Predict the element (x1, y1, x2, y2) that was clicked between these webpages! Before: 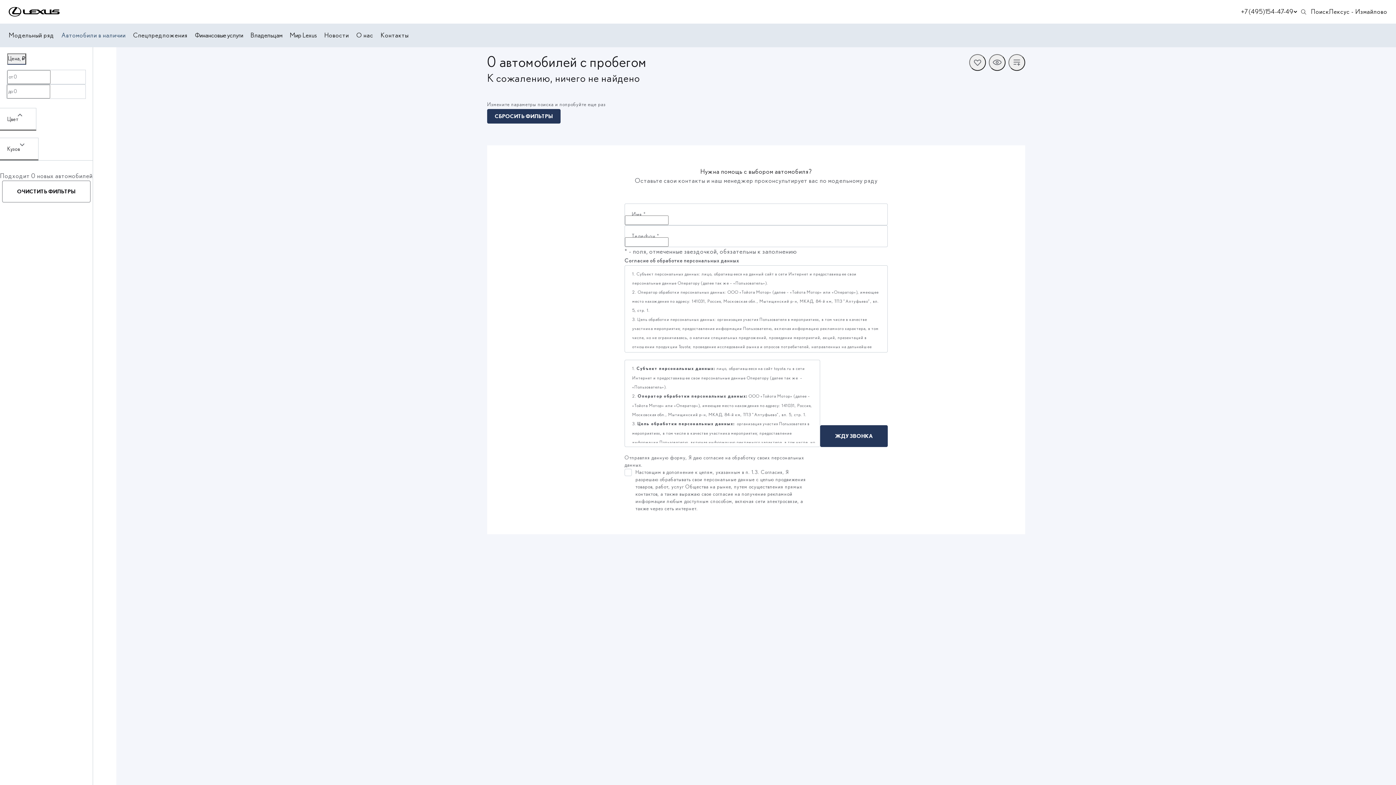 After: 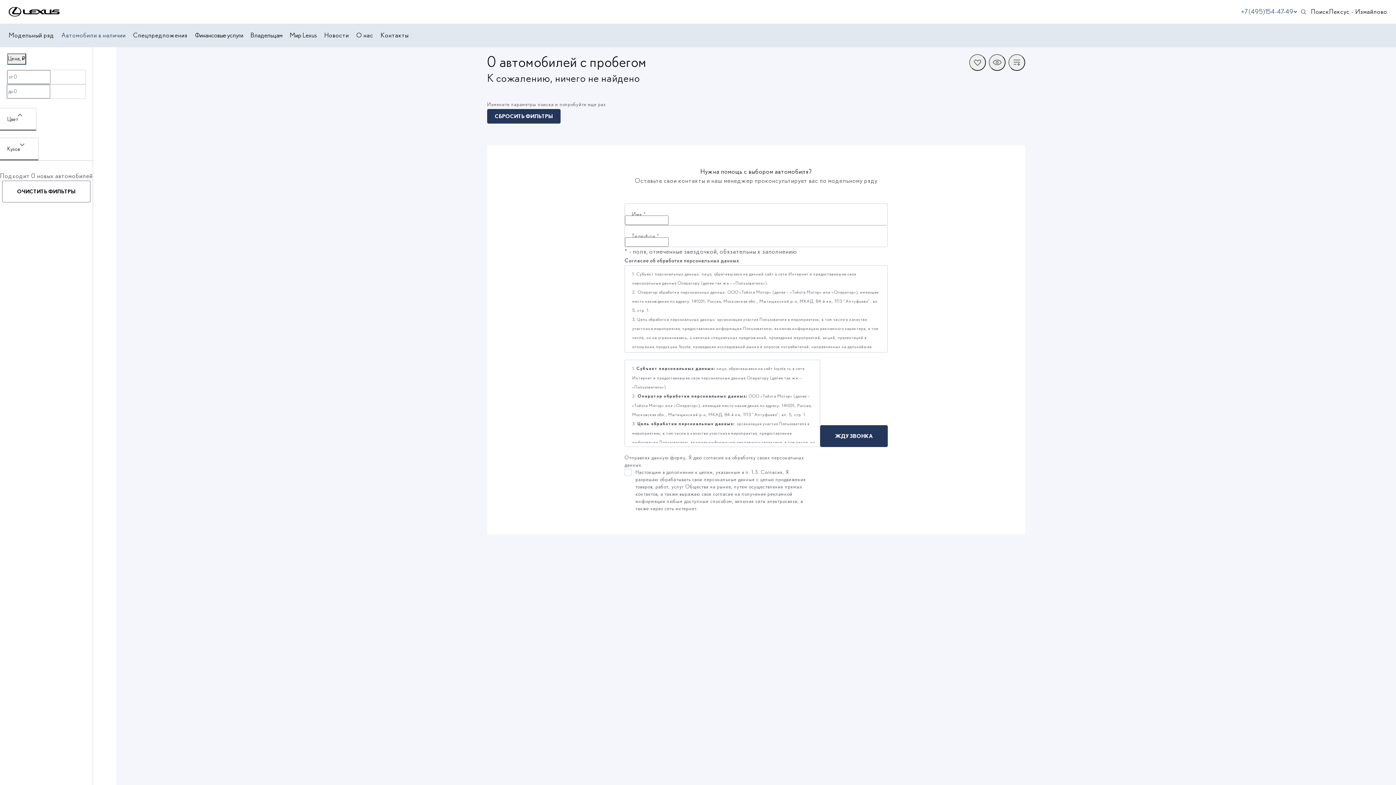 Action: bbox: (1241, 7, 1297, 16) label: +7 (495)154-47-49